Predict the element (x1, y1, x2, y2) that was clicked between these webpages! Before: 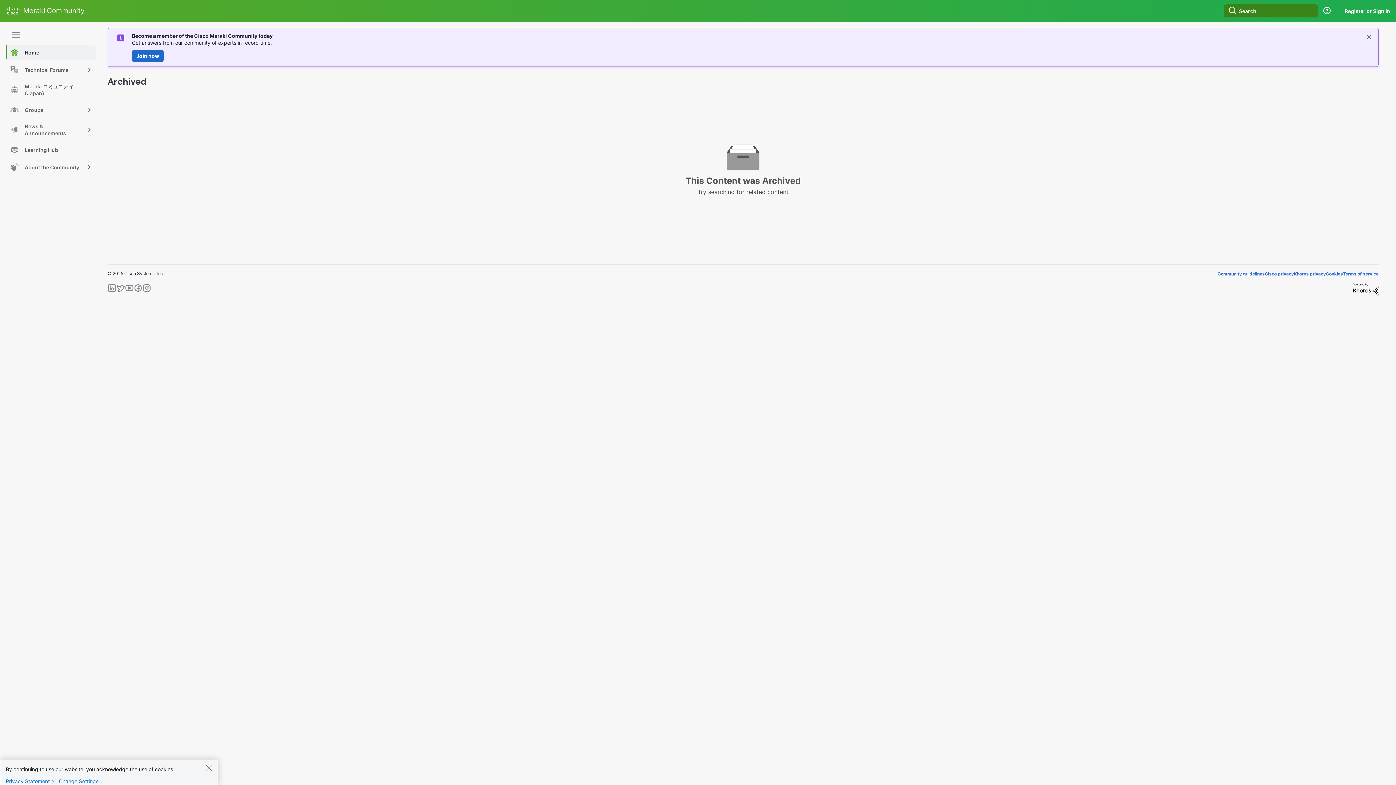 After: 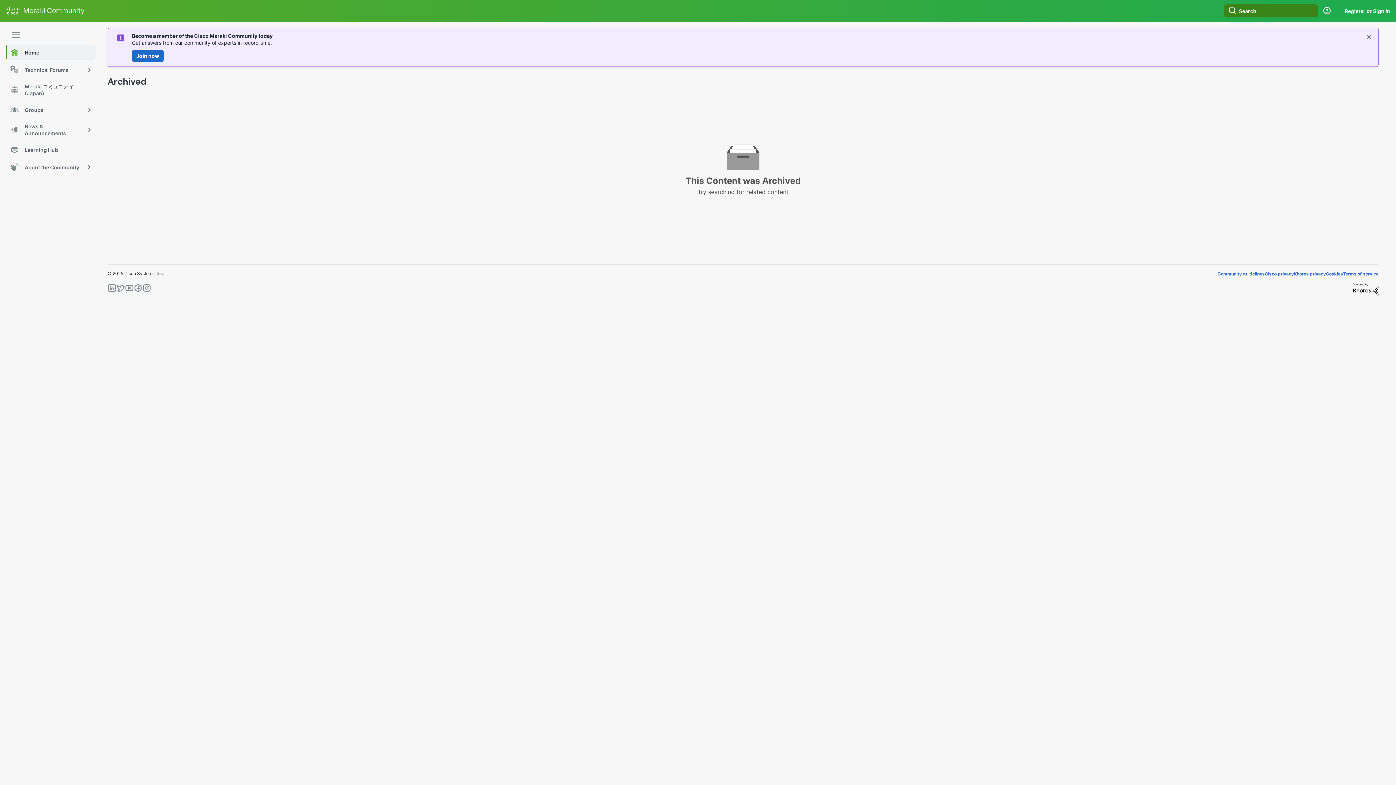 Action: bbox: (205, 764, 212, 772) label: Close